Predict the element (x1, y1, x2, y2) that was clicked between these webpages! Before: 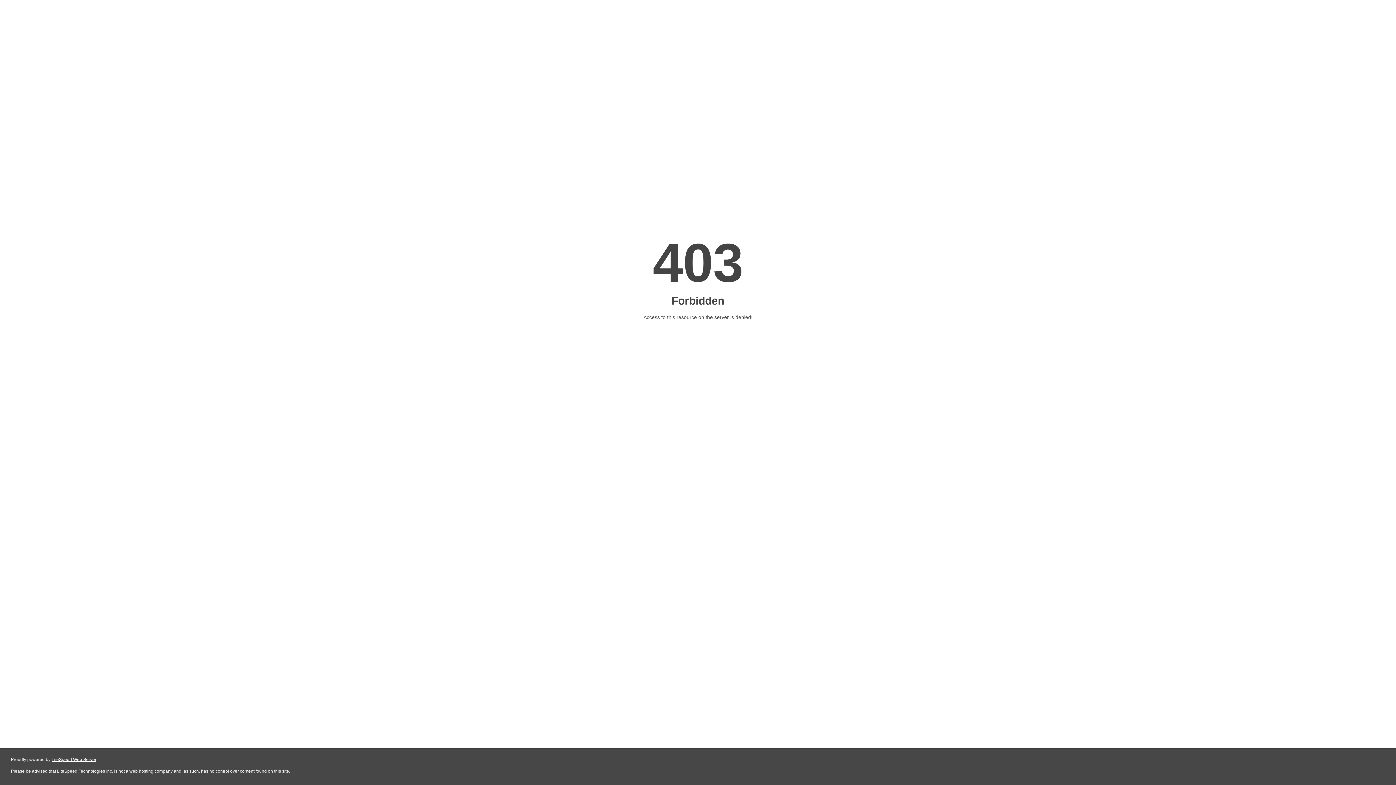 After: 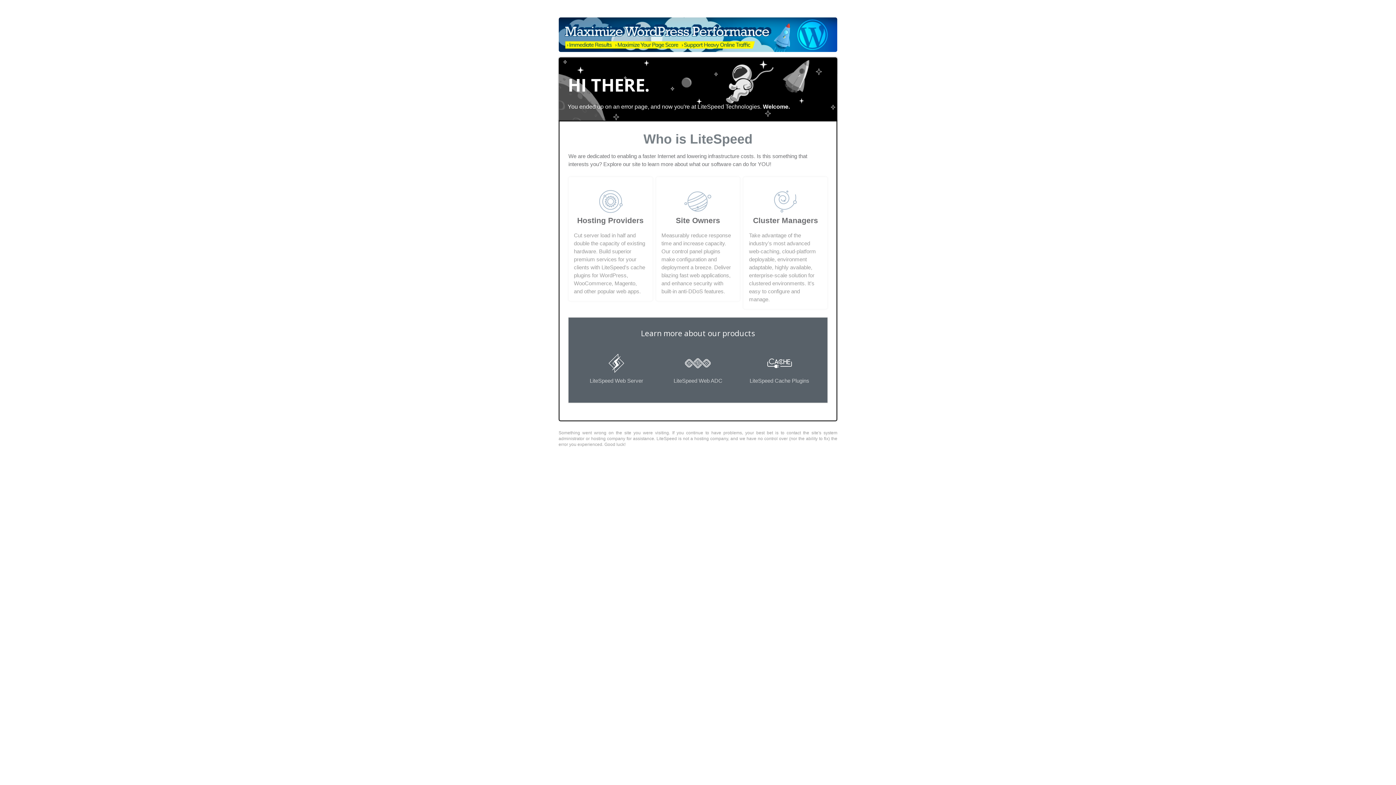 Action: bbox: (51, 757, 96, 762) label: LiteSpeed Web Server